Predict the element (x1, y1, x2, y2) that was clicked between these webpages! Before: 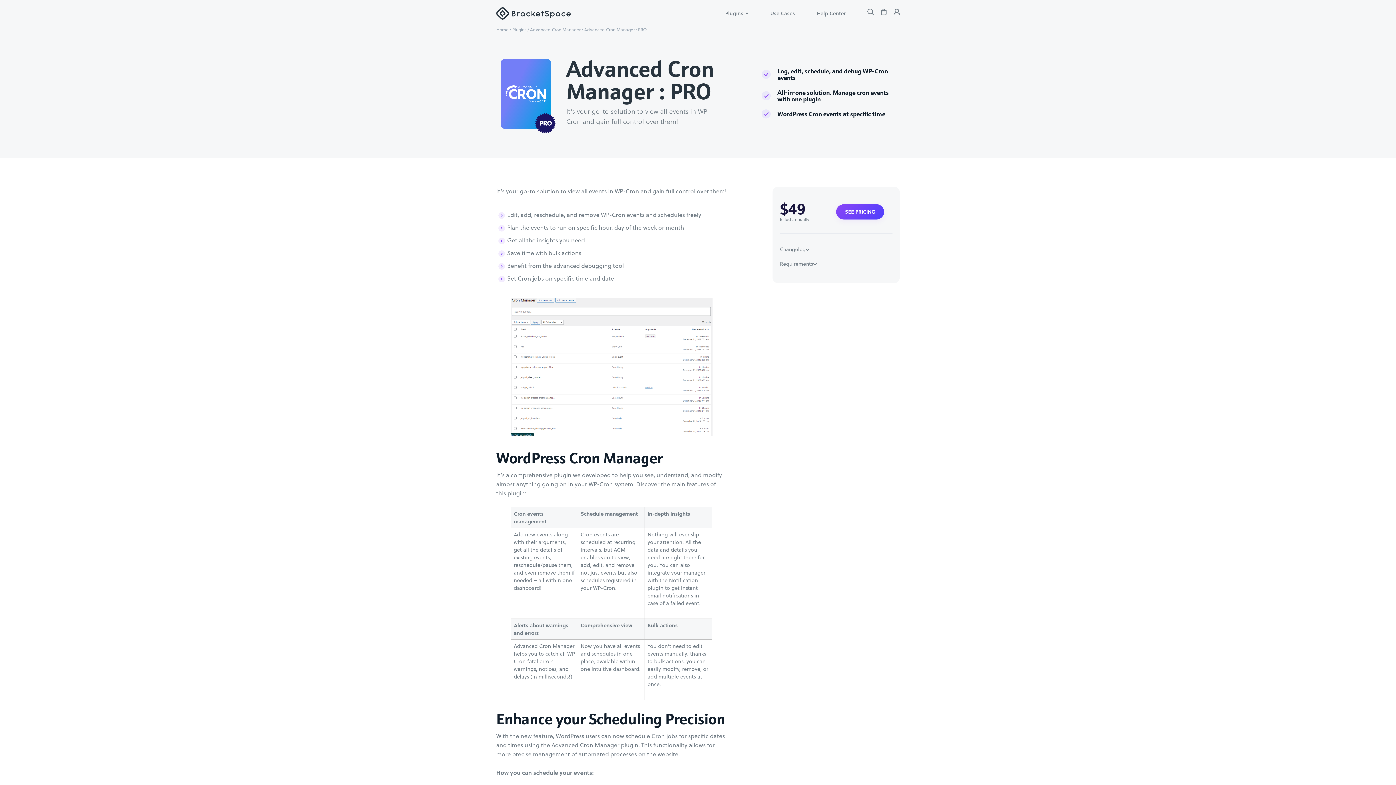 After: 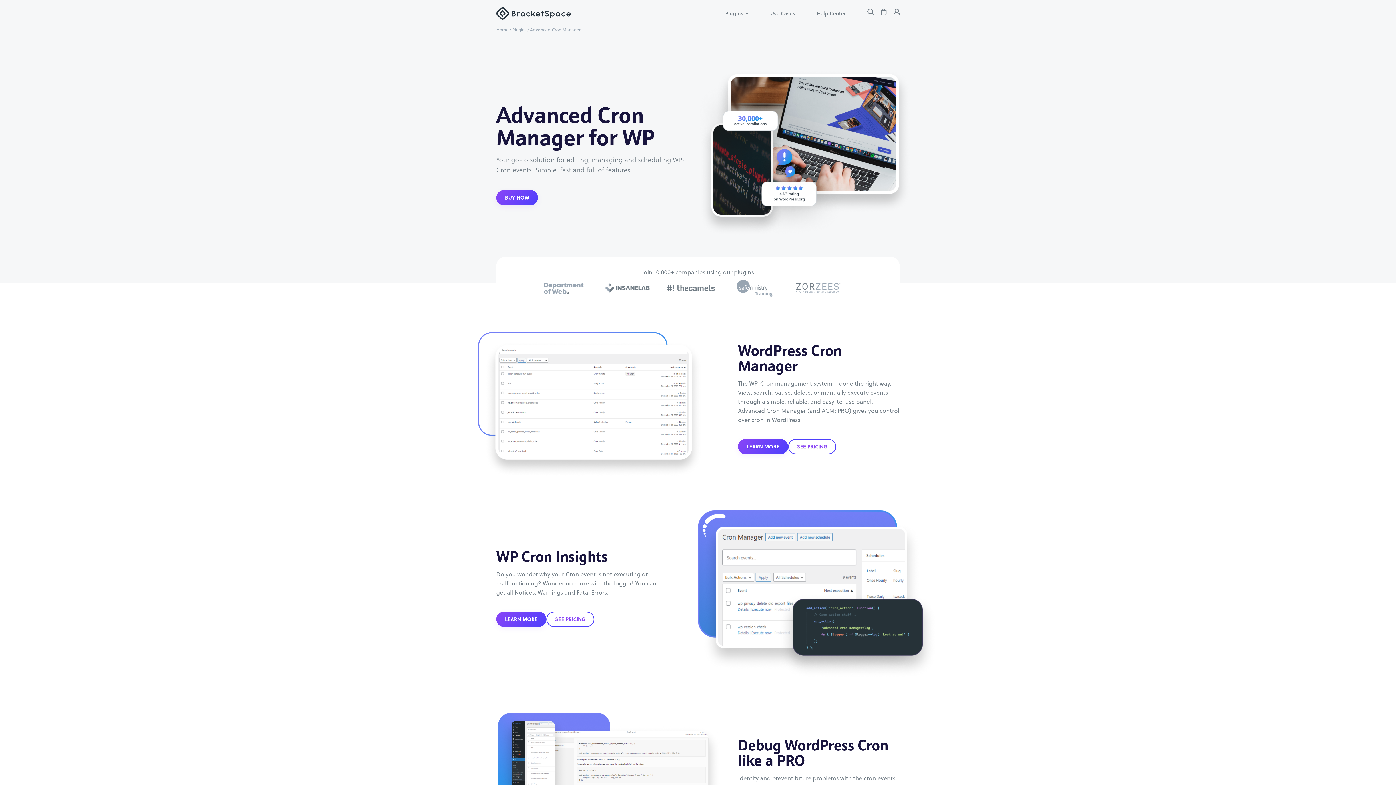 Action: bbox: (530, 26, 580, 32) label: Advanced Cron Manager